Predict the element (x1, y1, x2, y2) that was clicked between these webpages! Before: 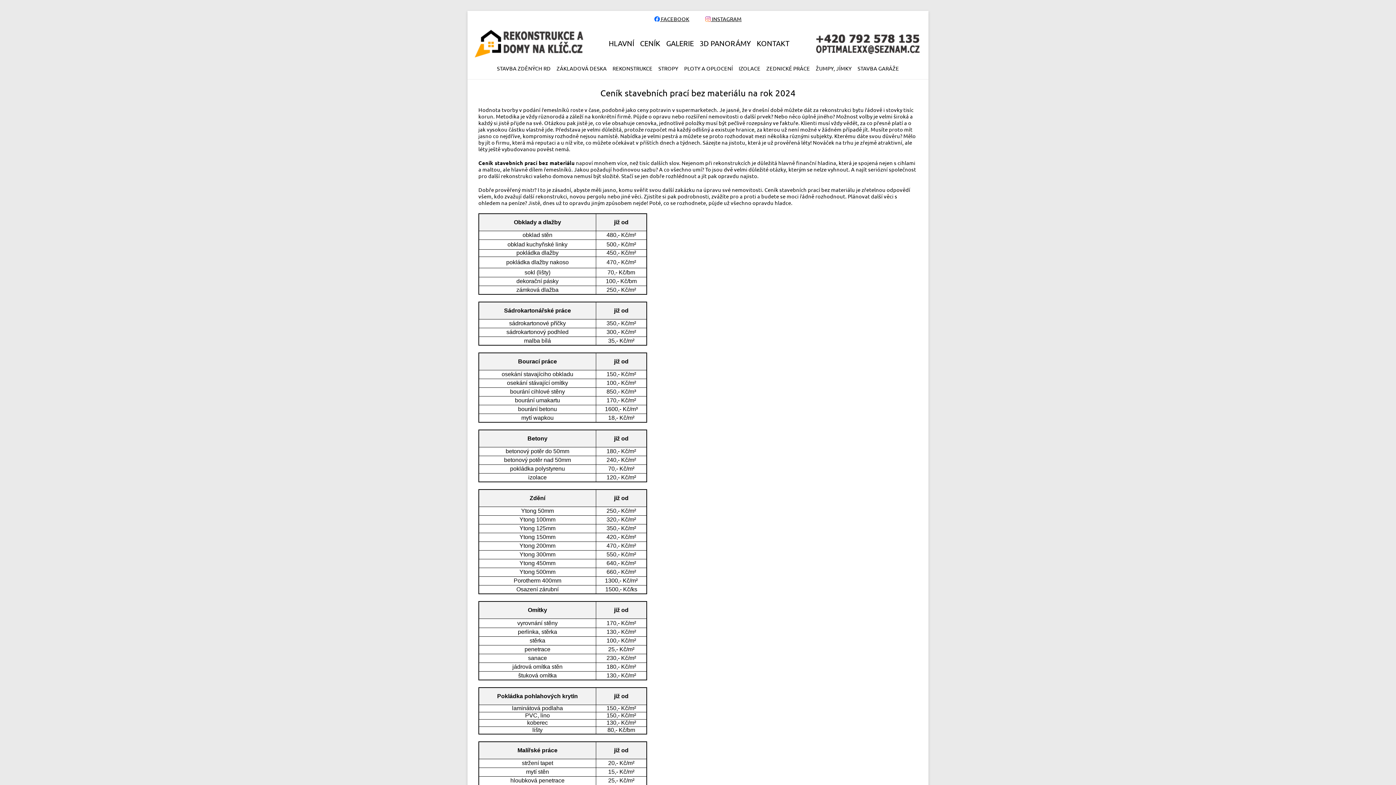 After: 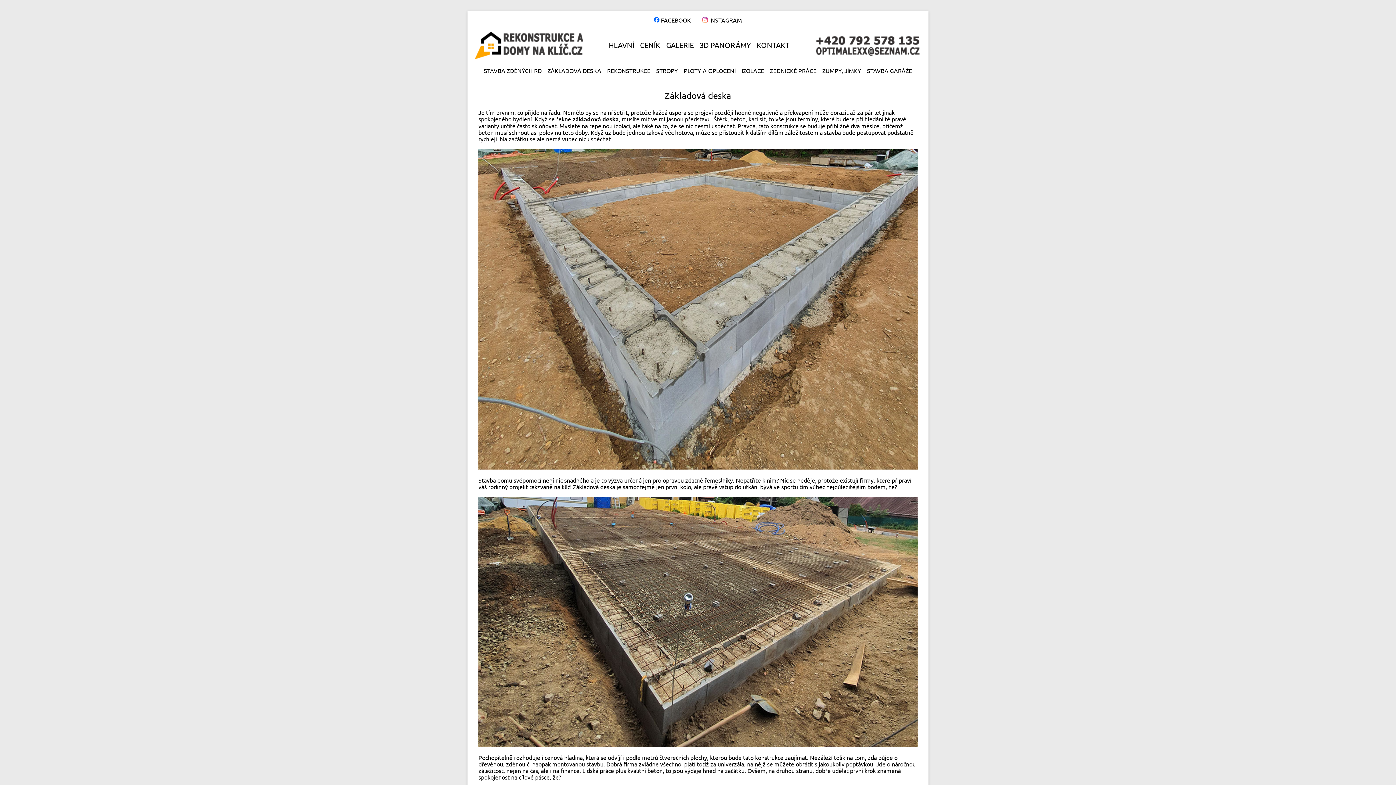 Action: label: ZÁKLADOVÁ DESKA bbox: (556, 65, 606, 70)